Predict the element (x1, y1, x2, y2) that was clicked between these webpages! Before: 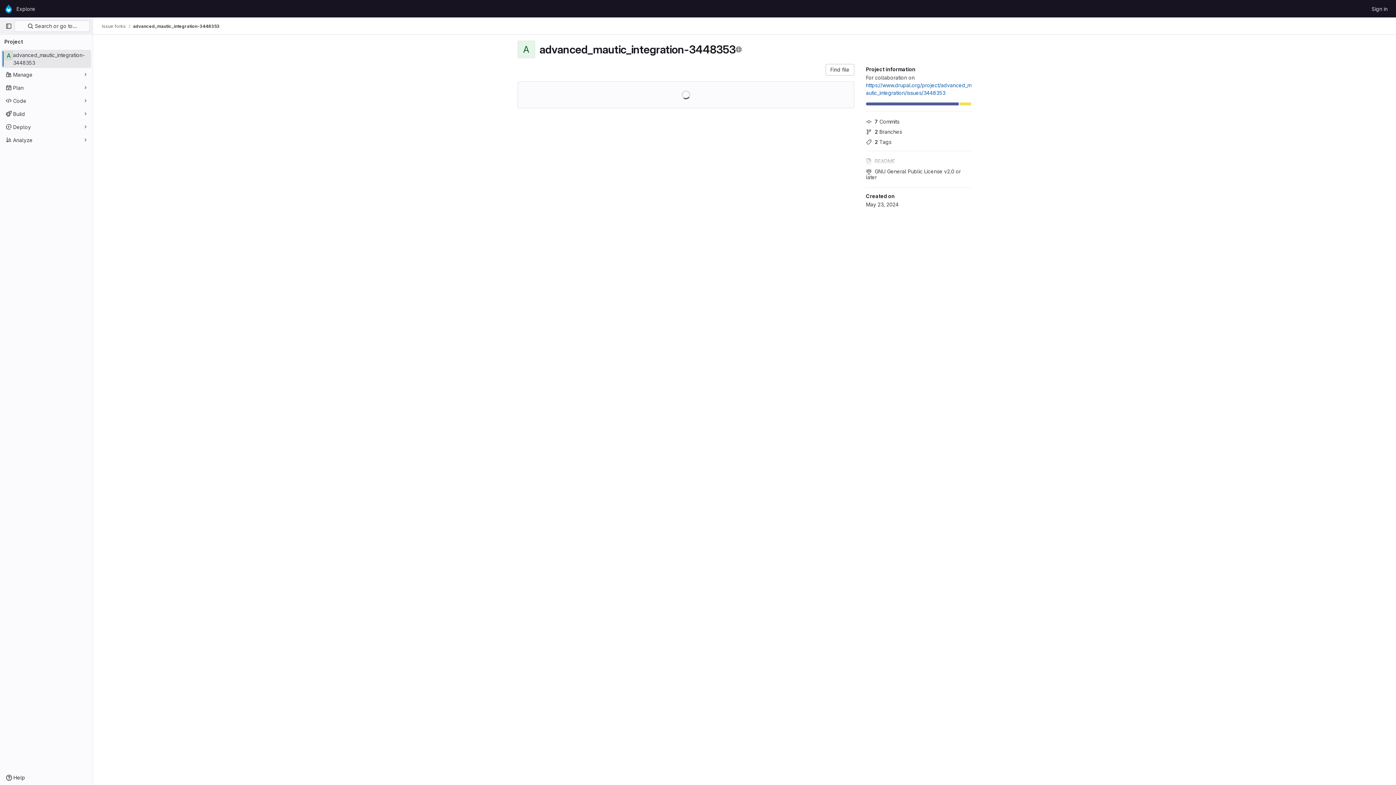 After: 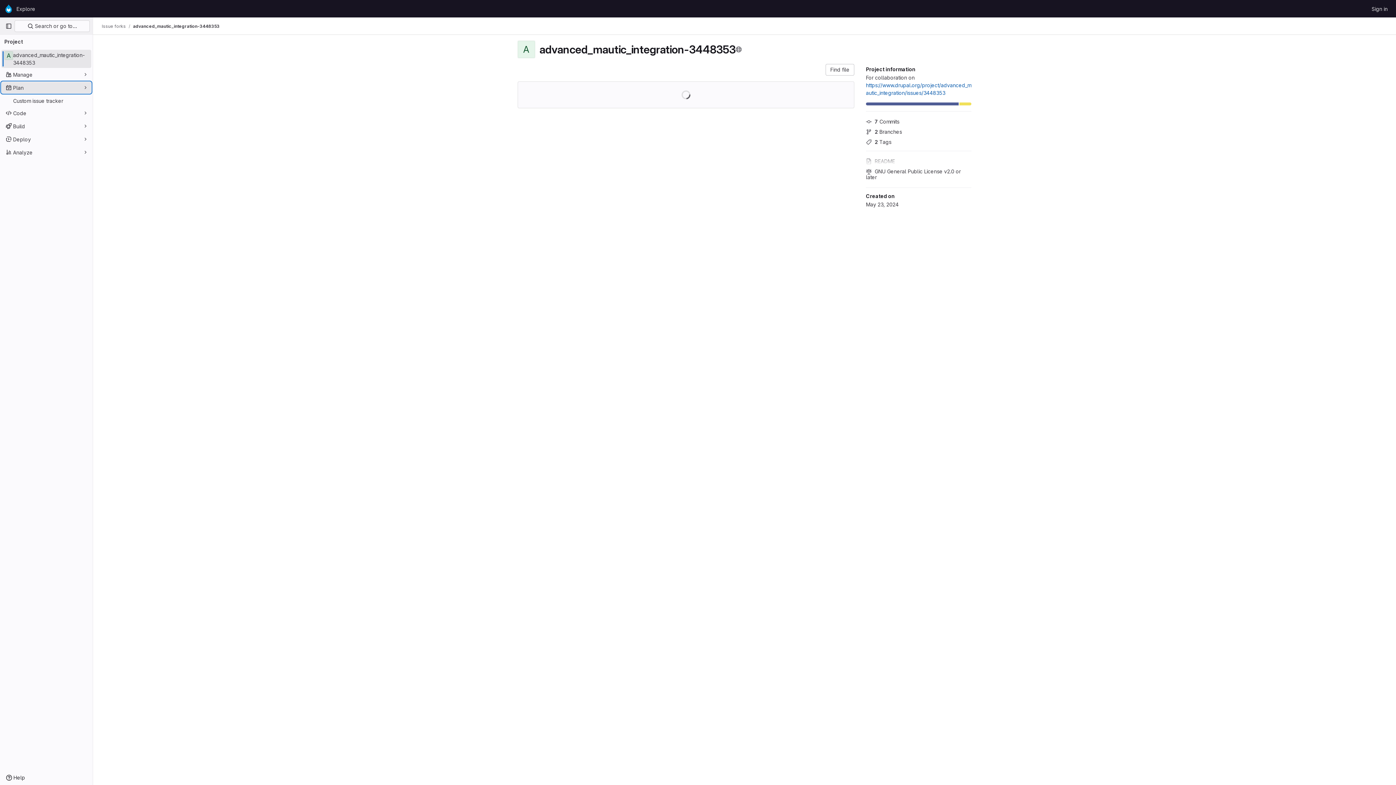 Action: bbox: (1, 81, 91, 93) label: Plan